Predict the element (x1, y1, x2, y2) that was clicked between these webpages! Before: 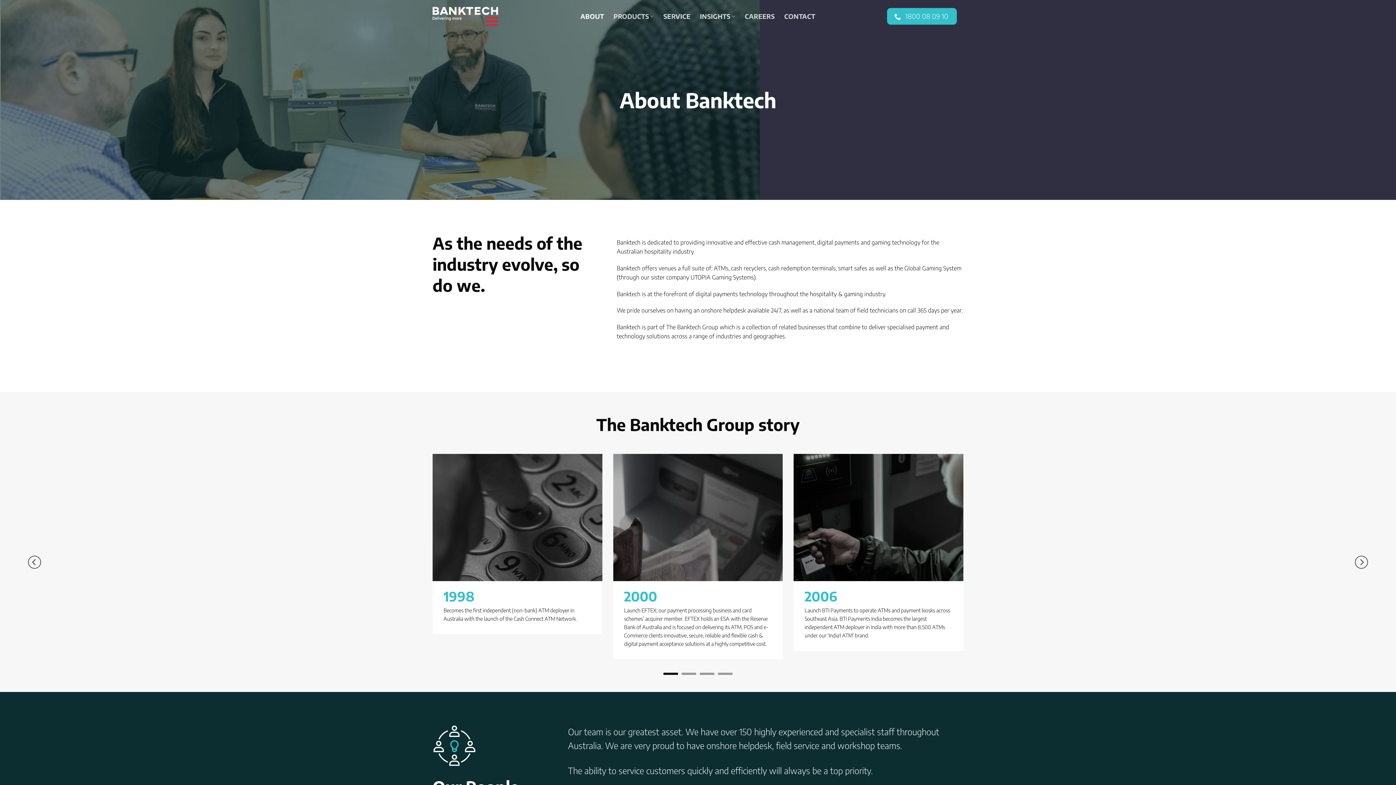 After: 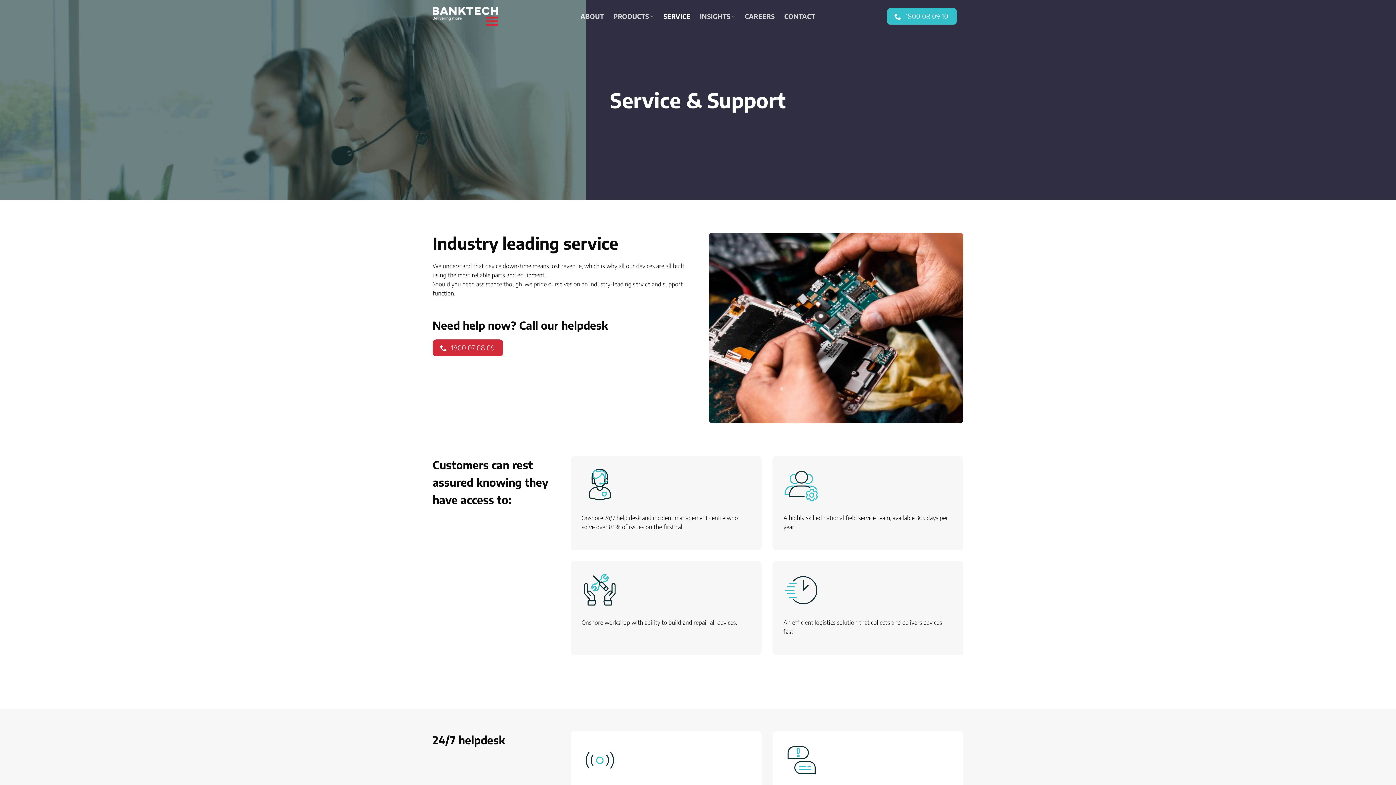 Action: bbox: (663, 9, 690, 22) label: SERVICE